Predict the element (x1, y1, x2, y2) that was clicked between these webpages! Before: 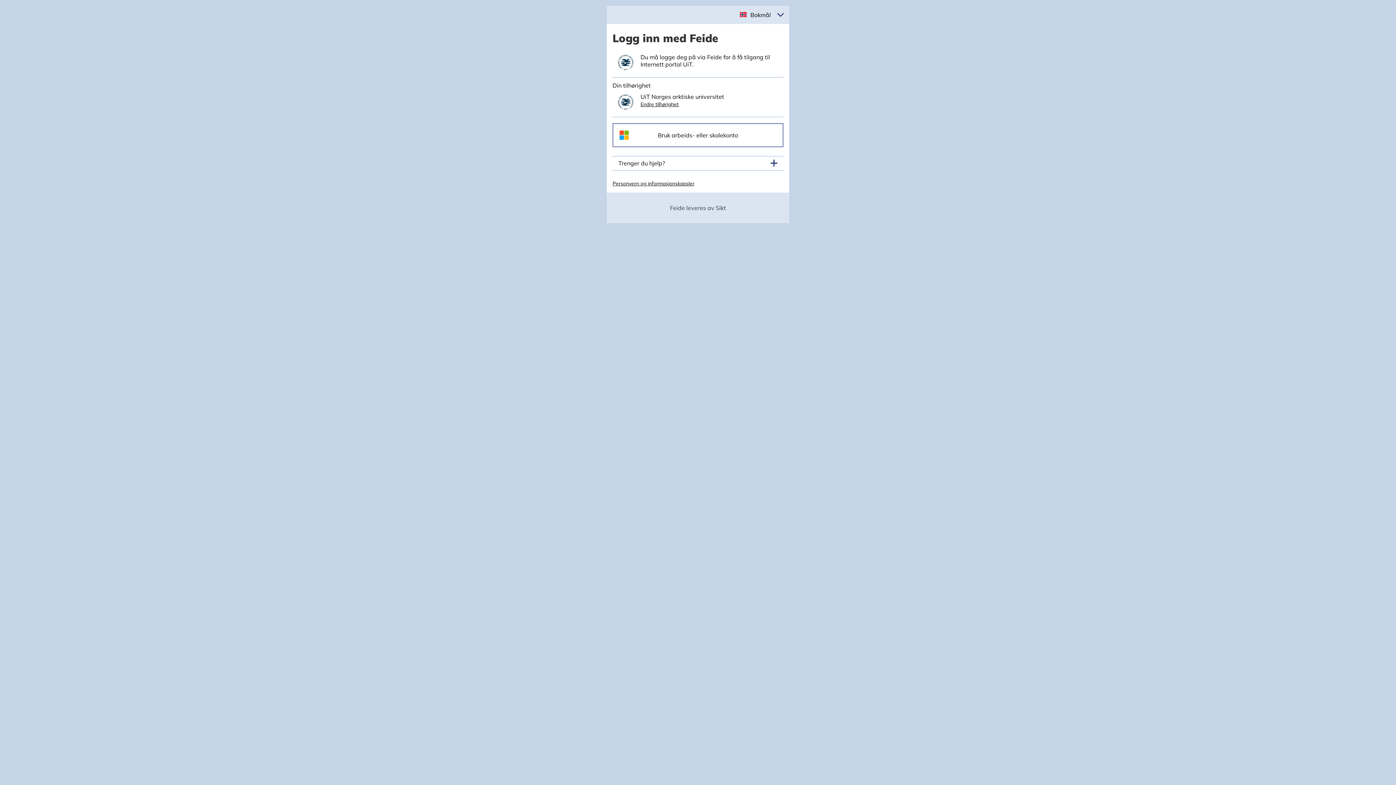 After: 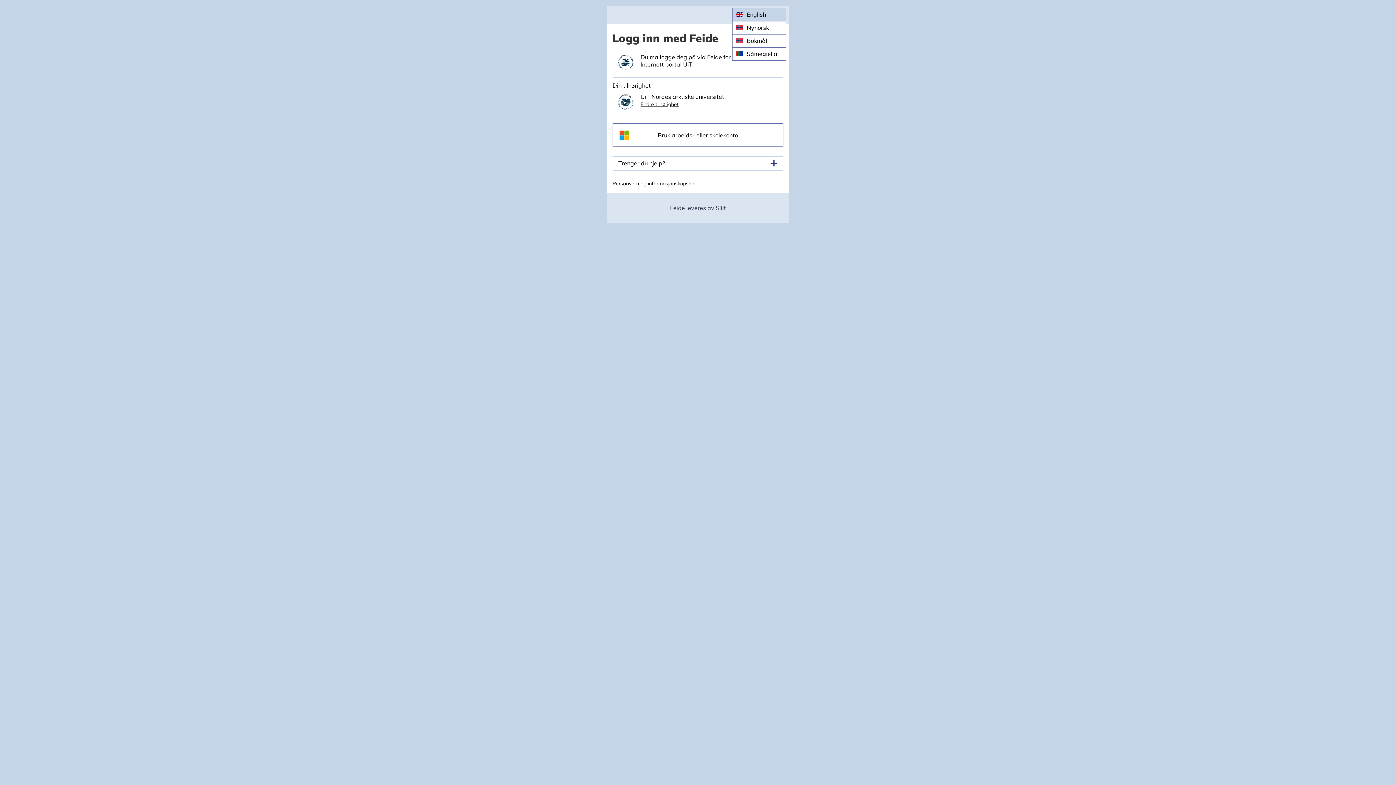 Action: label: Velg språk bbox: (746, 7, 772, 22)